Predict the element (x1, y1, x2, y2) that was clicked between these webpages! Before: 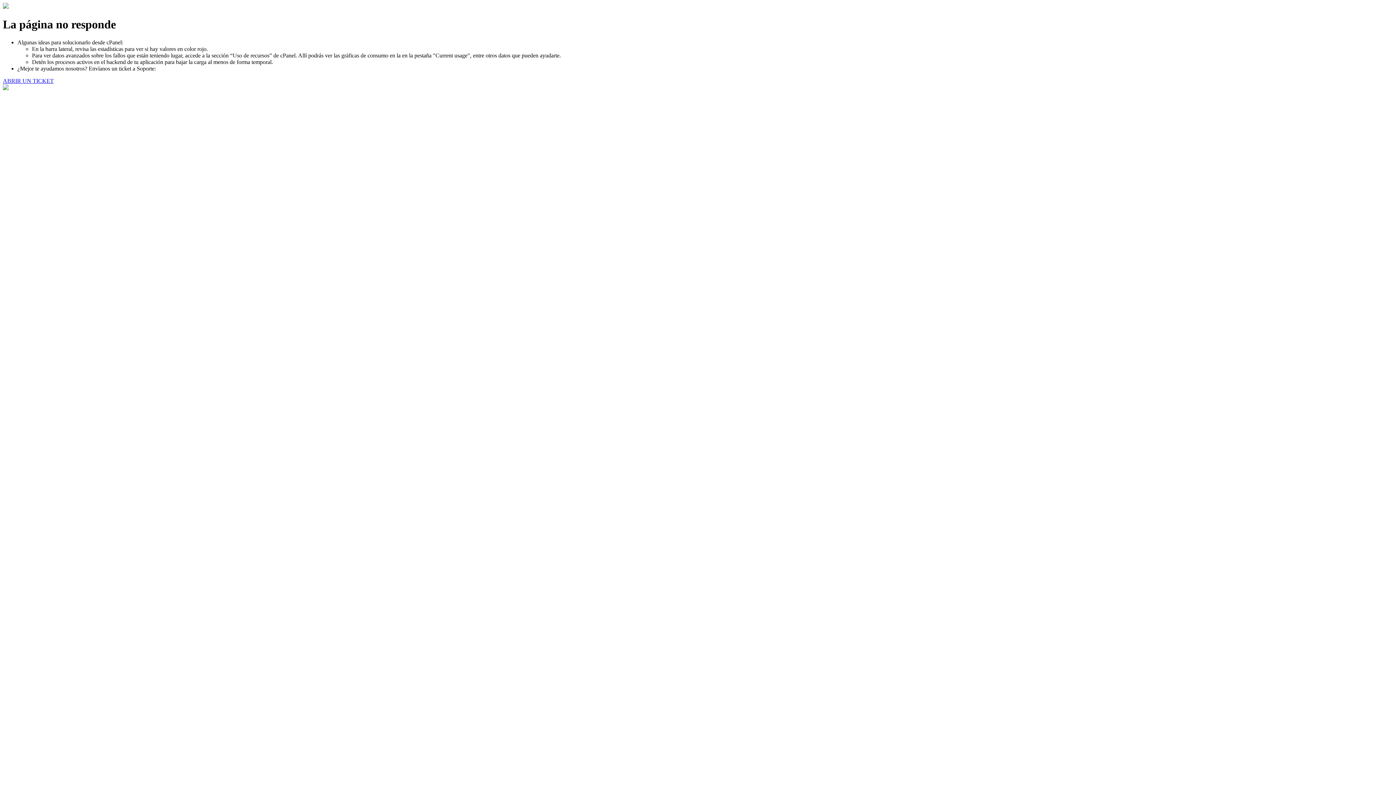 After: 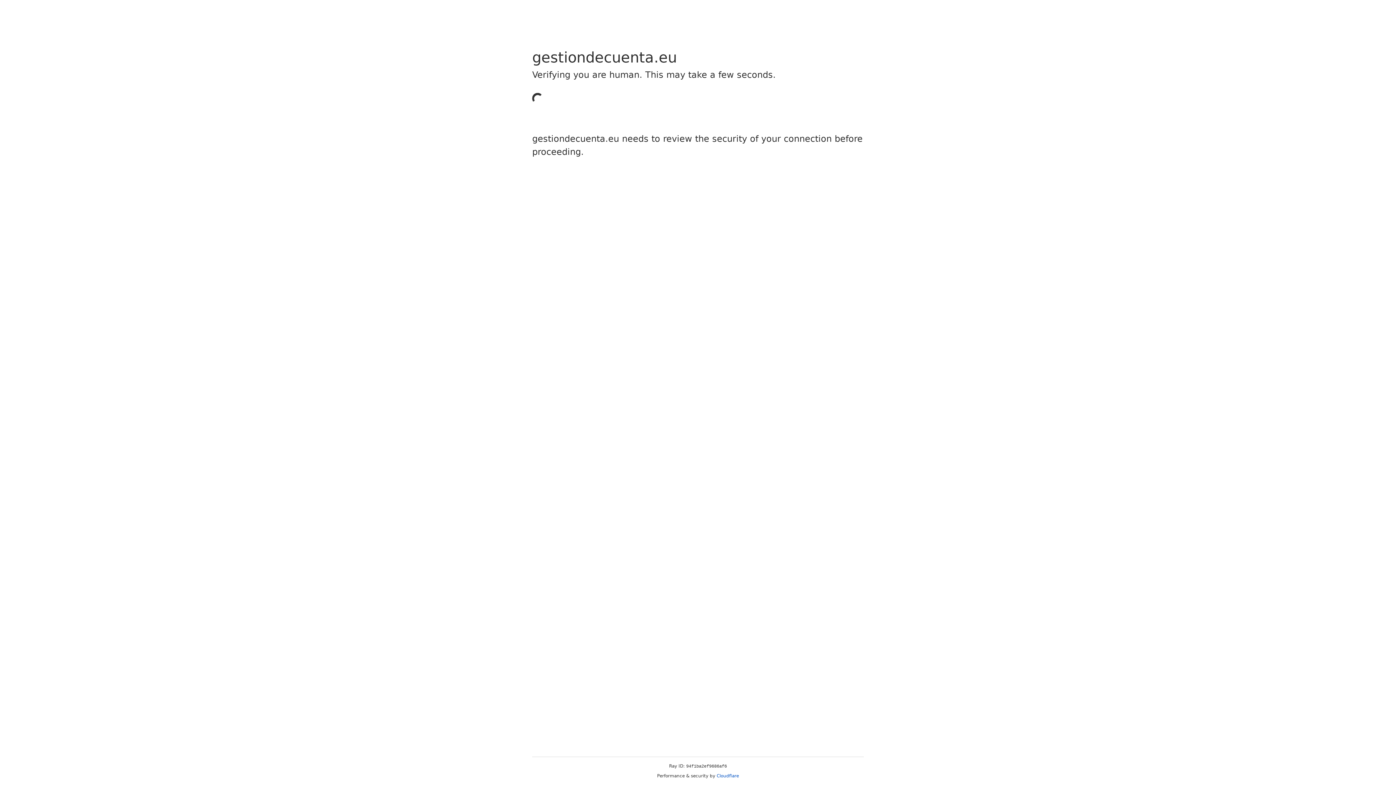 Action: label: ABRIR UN TICKET bbox: (2, 77, 53, 83)